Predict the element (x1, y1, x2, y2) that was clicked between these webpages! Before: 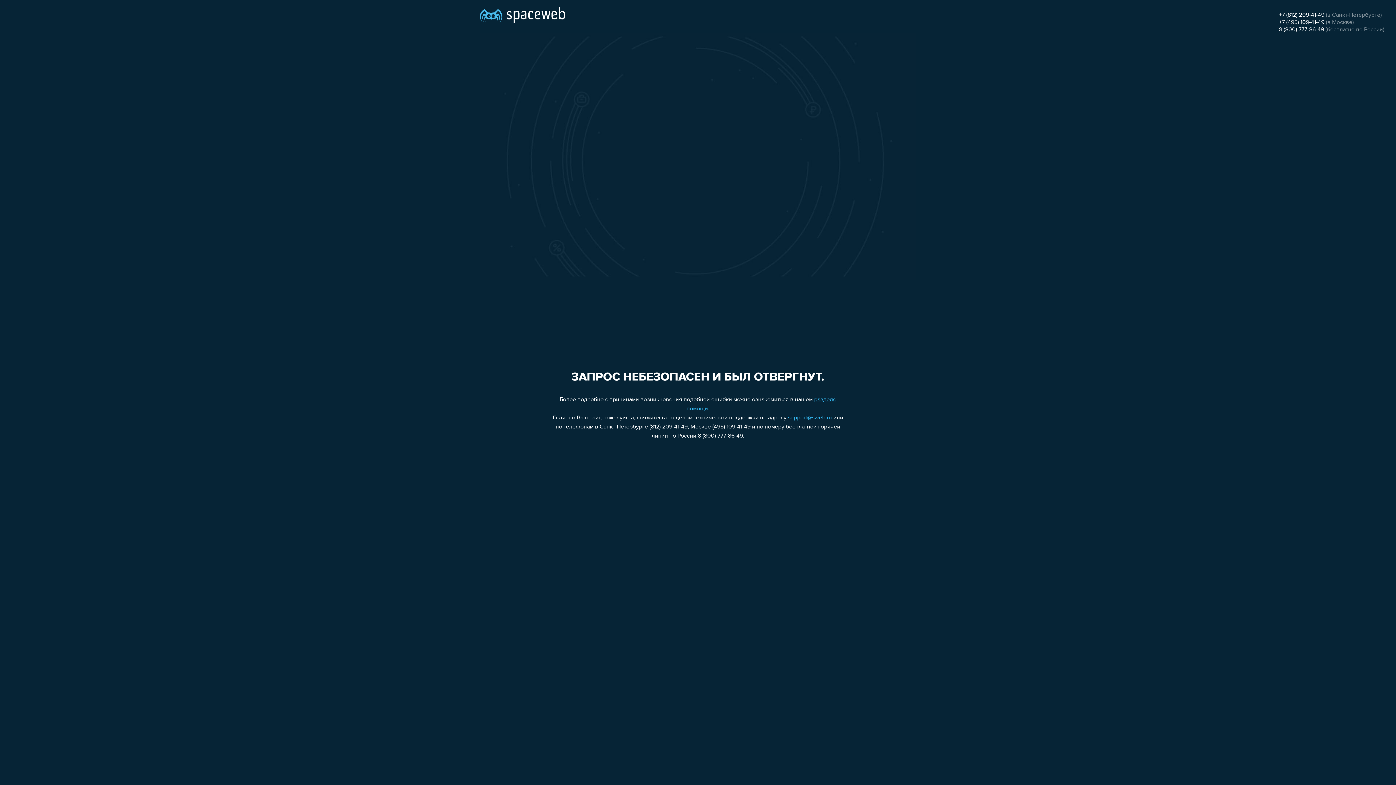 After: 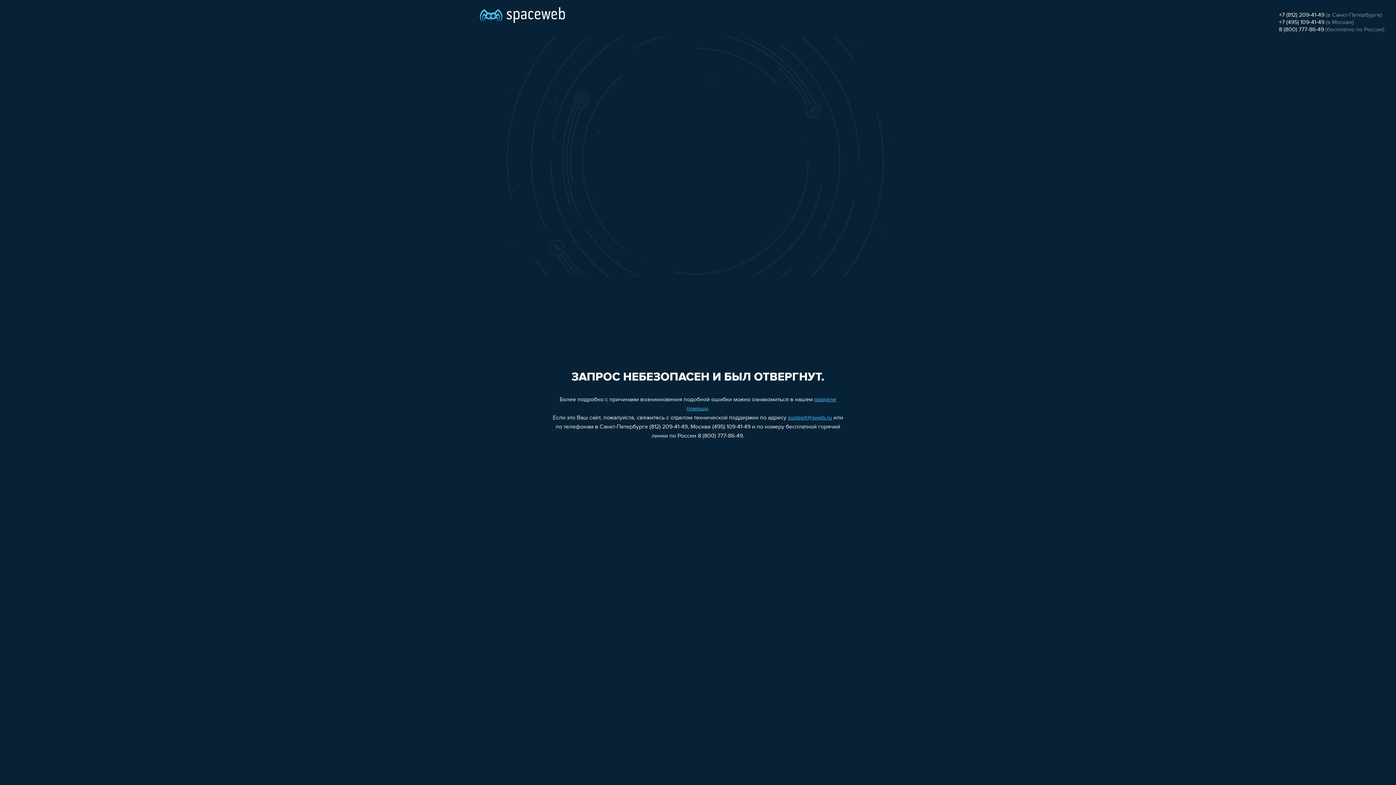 Action: label: +7 (495) 109-41-49 bbox: (1279, 19, 1324, 25)